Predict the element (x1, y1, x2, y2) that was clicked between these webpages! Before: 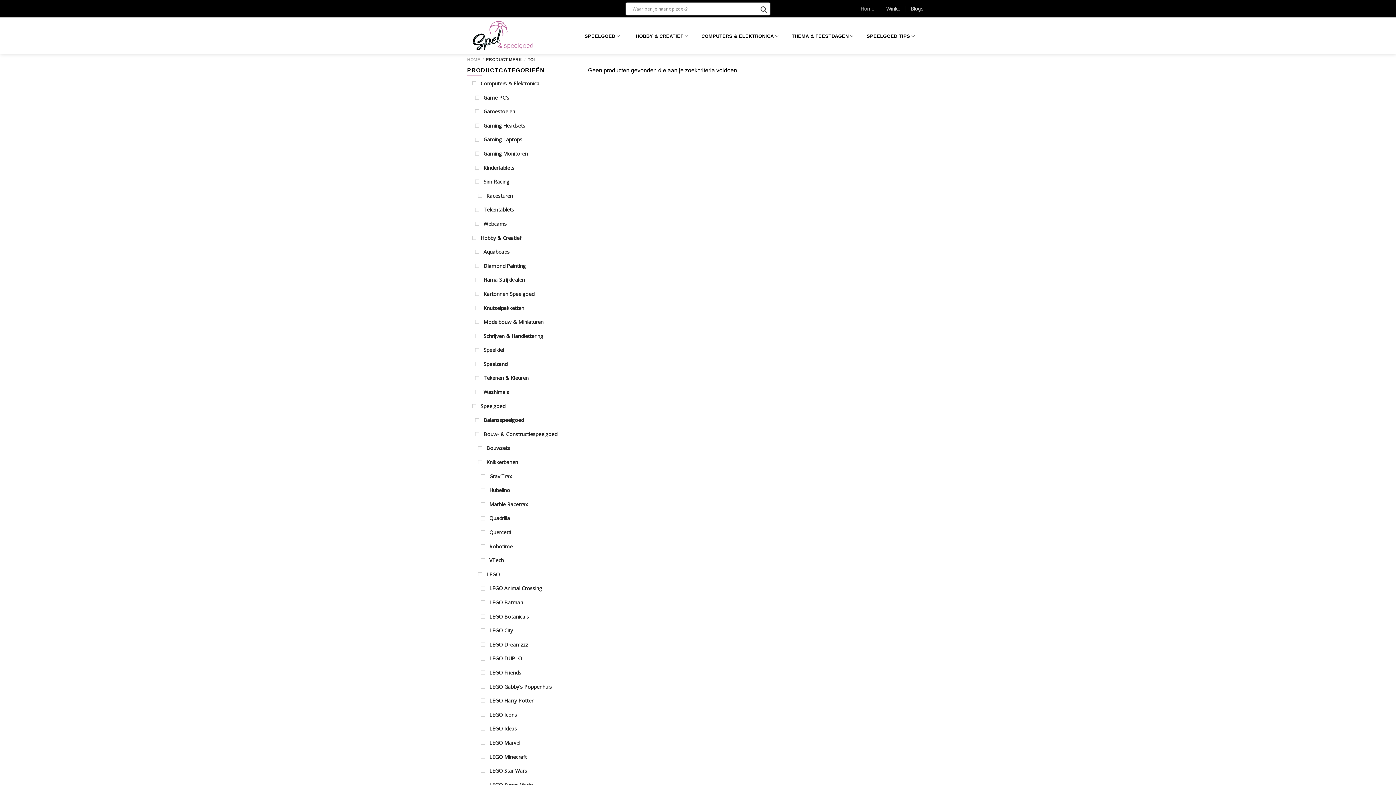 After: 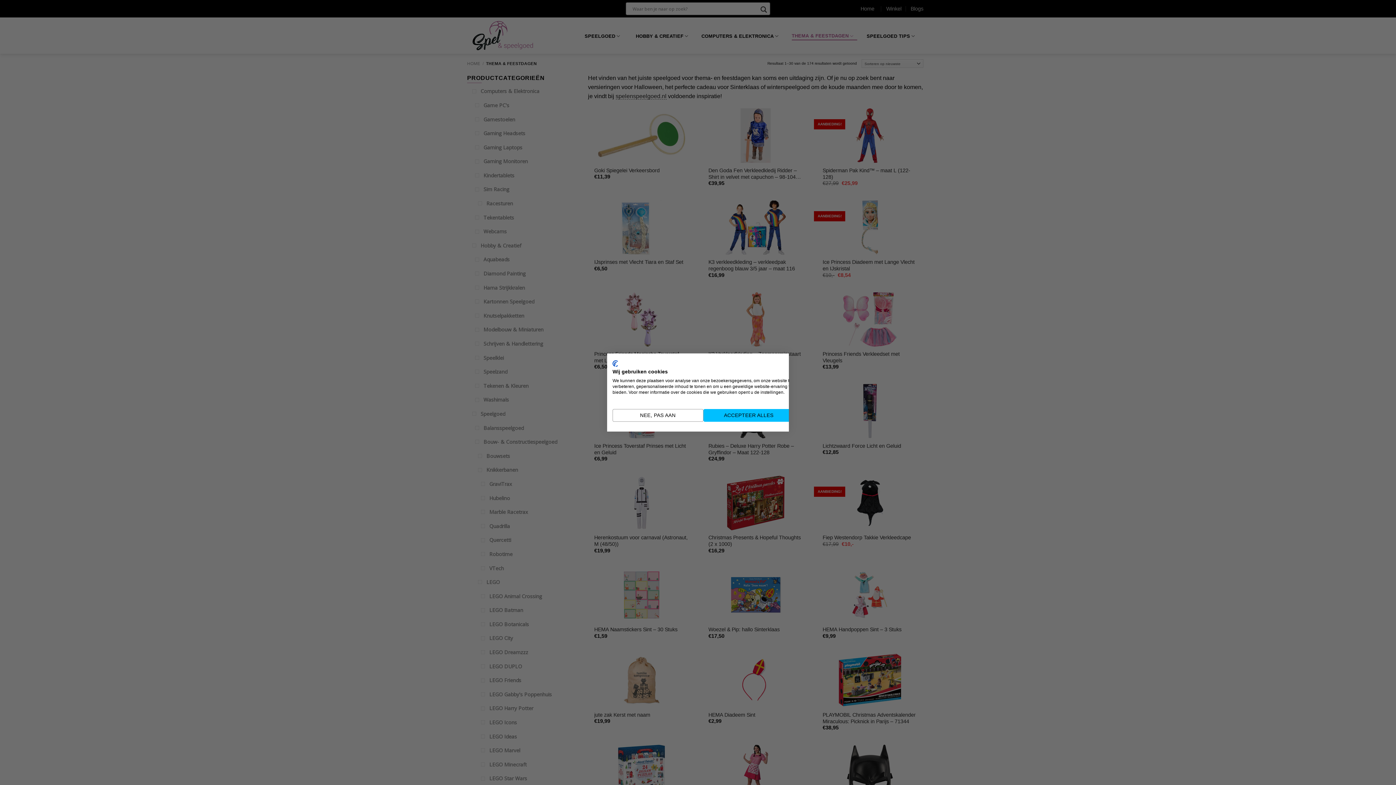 Action: label: THEMA & FEESTDAGEN bbox: (791, 32, 857, 39)